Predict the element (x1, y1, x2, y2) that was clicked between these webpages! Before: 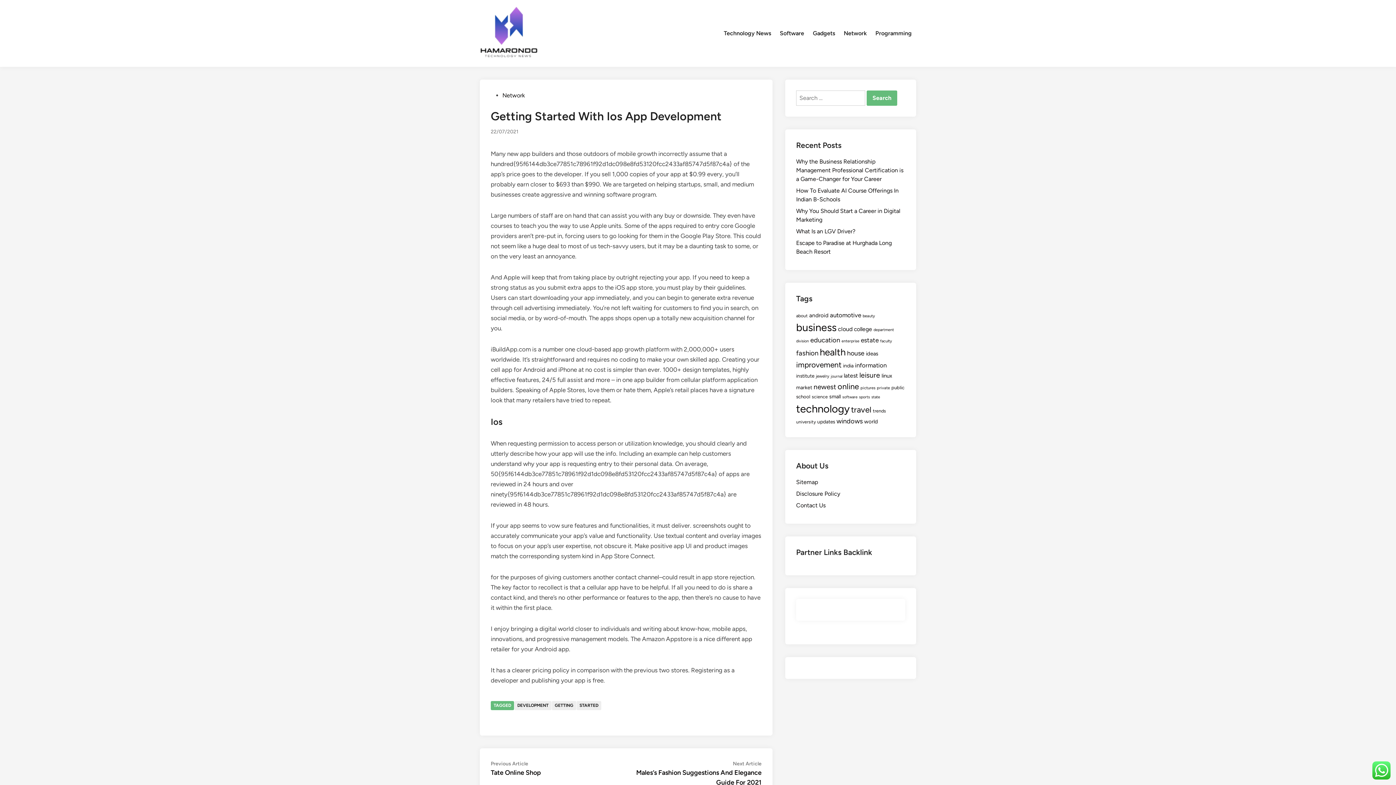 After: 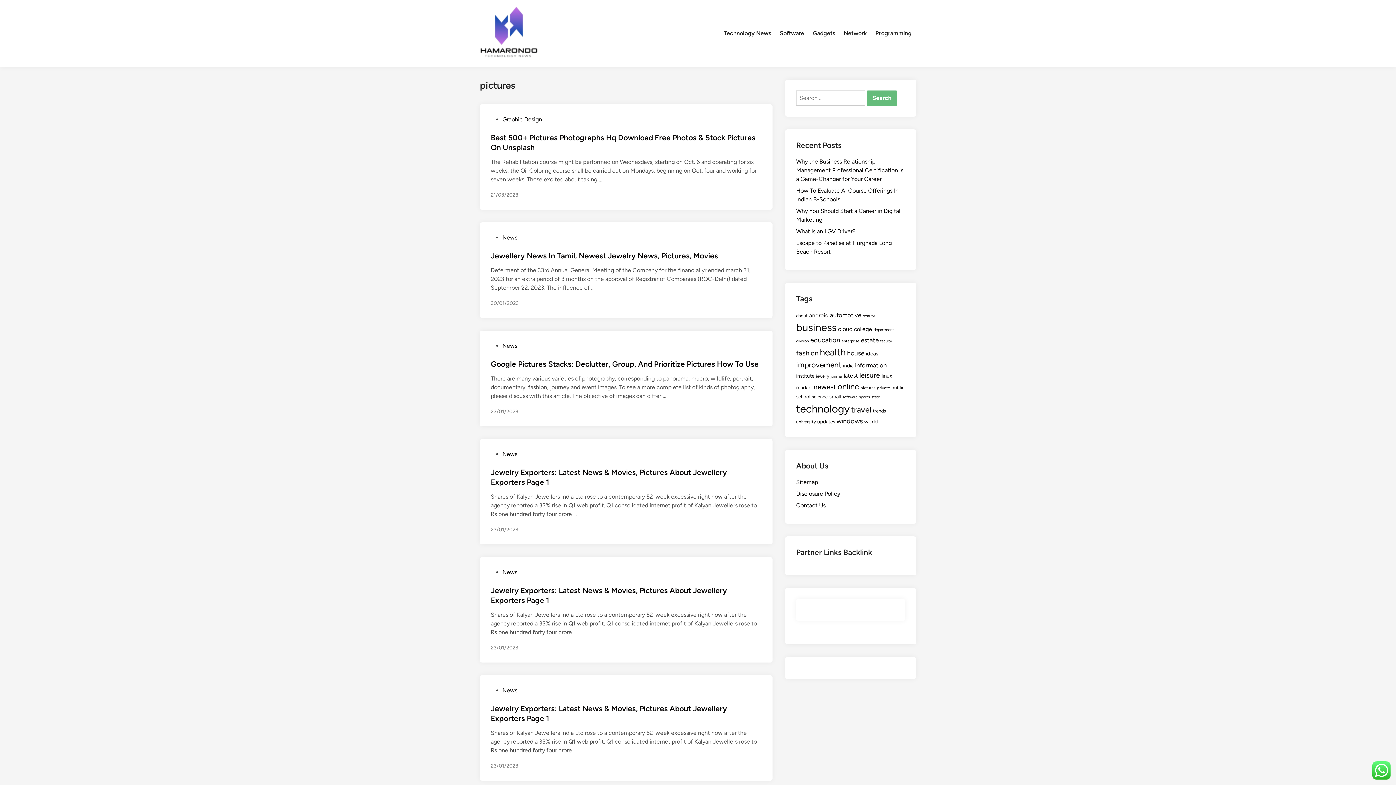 Action: label: pictures (15 items) bbox: (860, 385, 875, 390)